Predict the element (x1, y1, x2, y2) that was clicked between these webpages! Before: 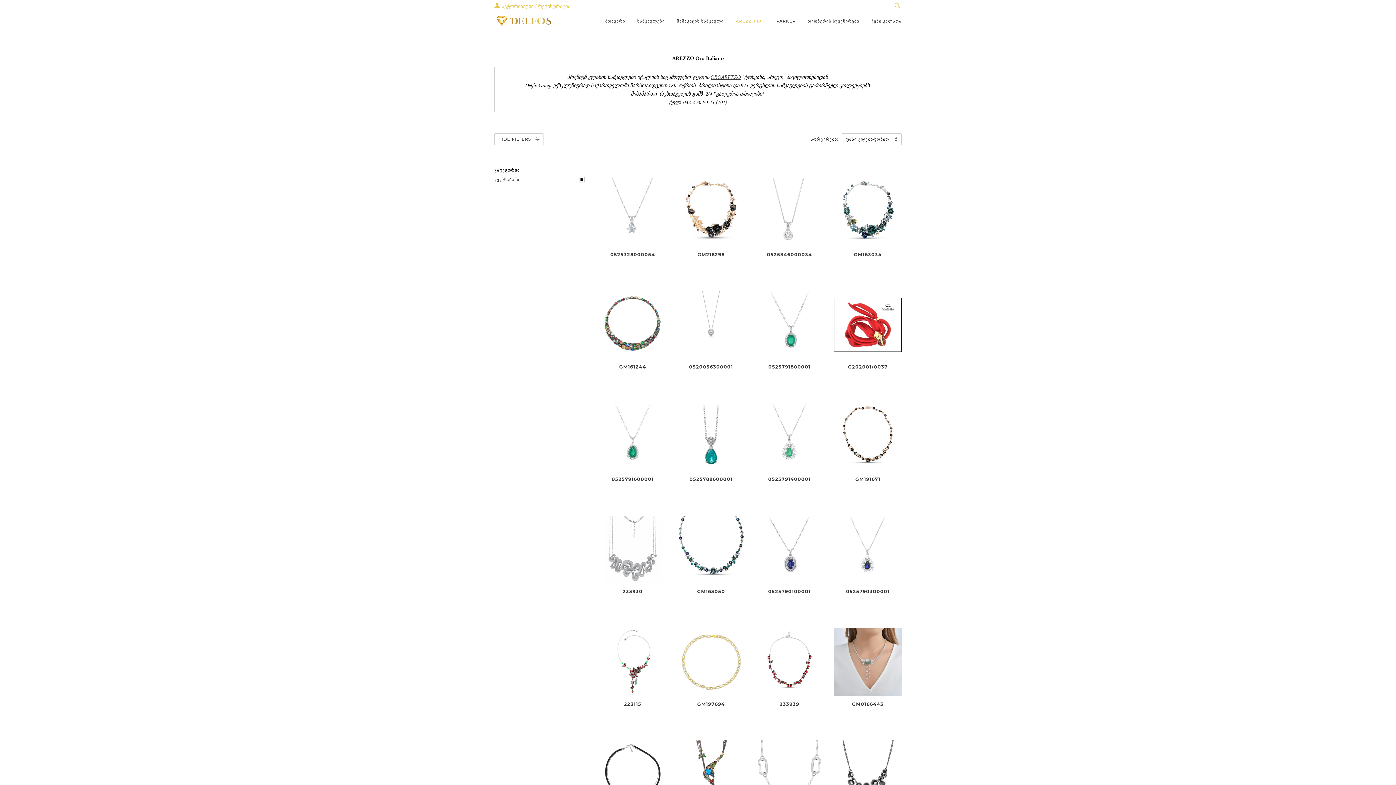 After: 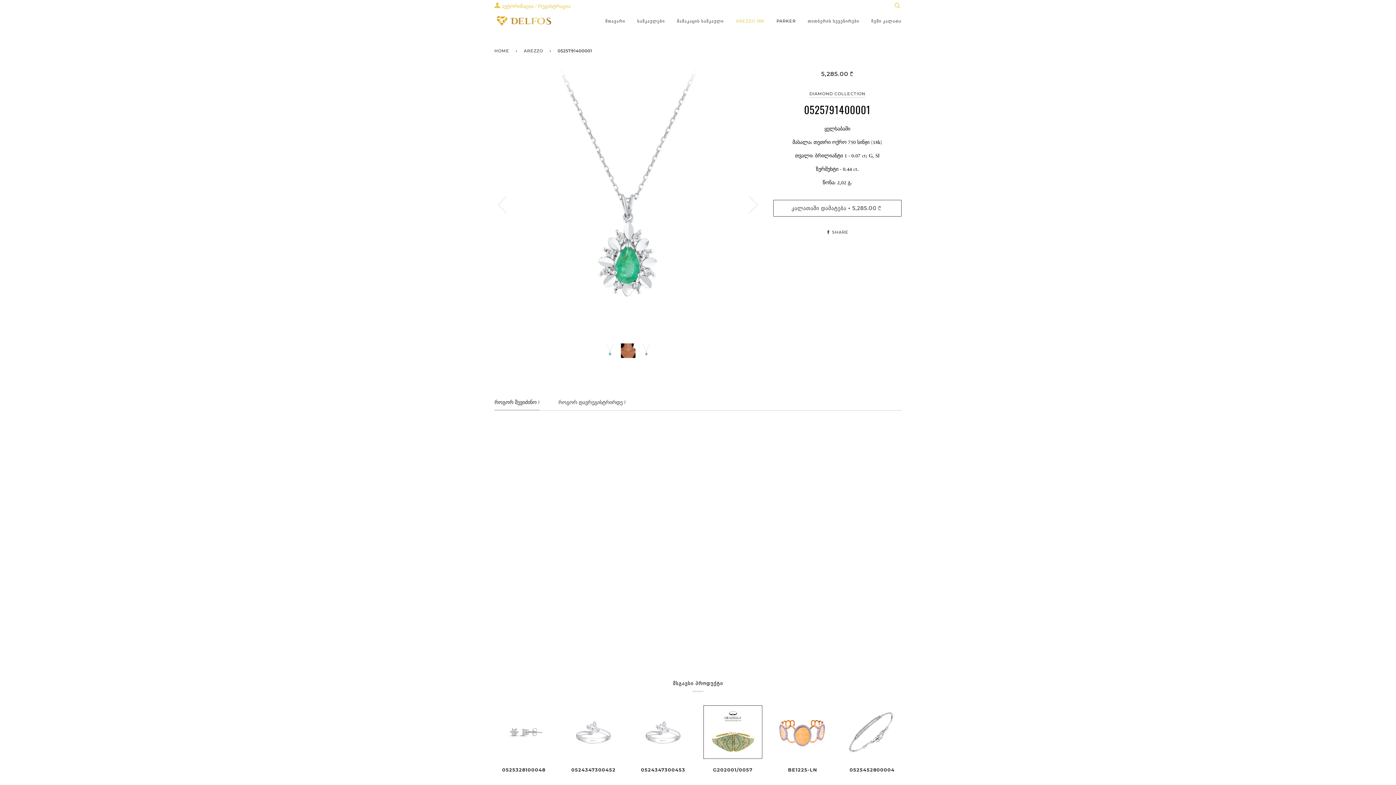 Action: bbox: (755, 403, 823, 470)